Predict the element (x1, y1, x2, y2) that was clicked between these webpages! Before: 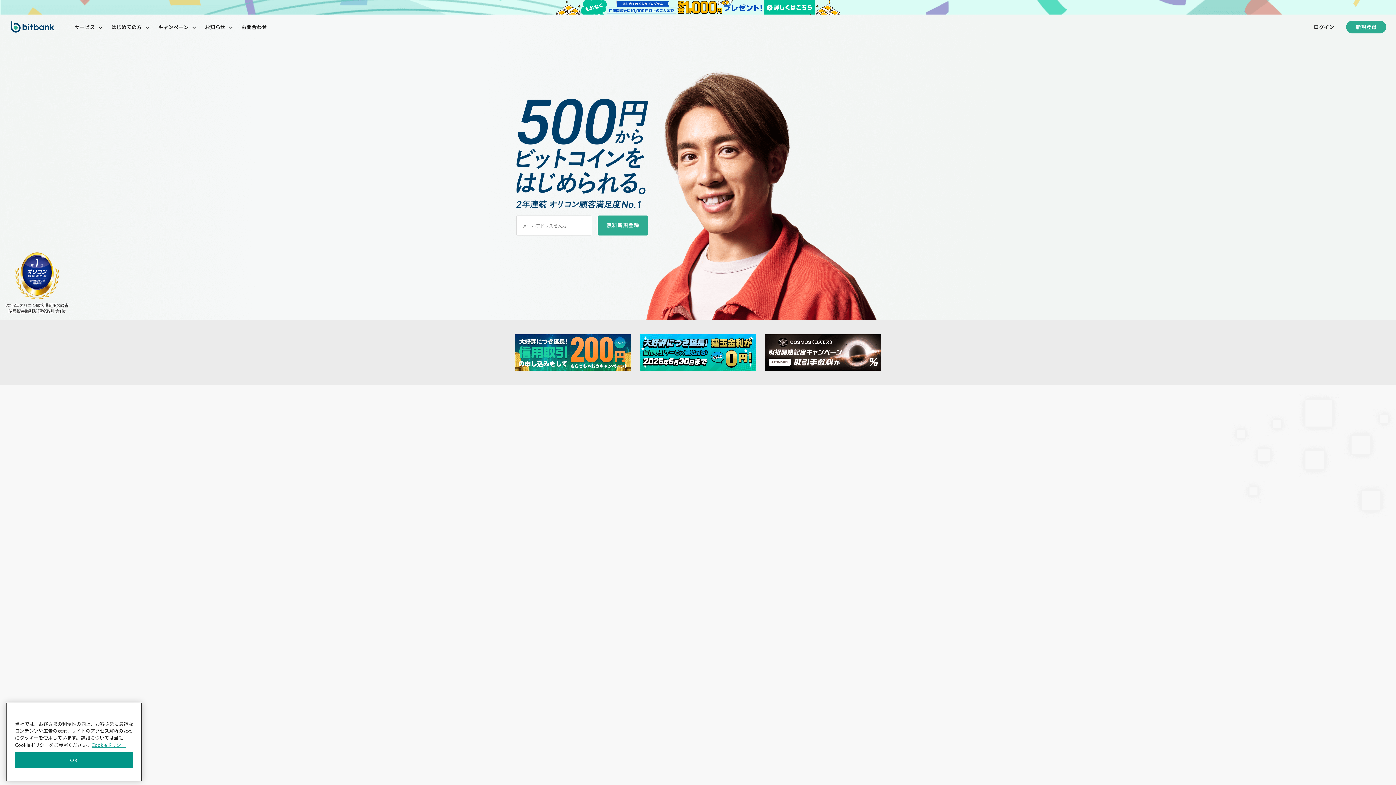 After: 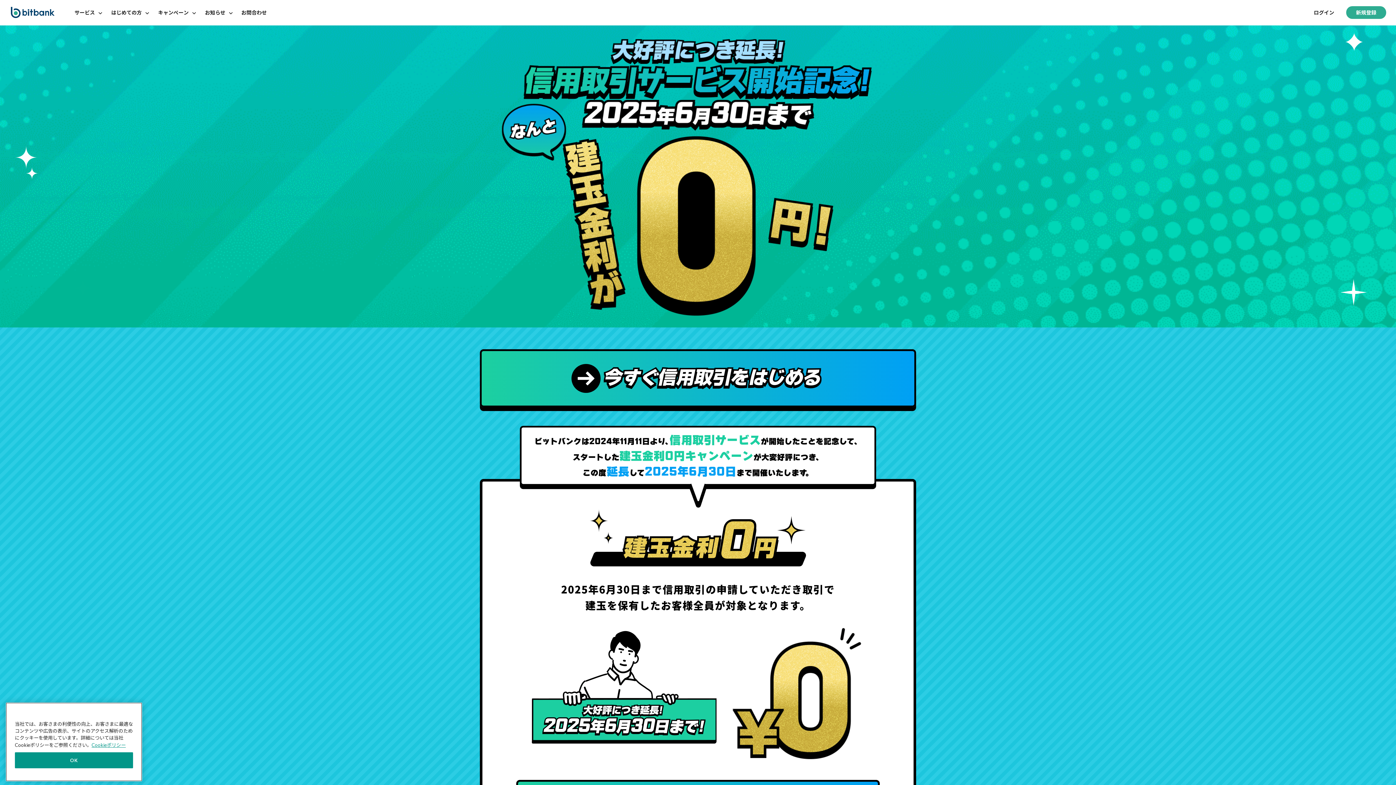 Action: bbox: (640, 349, 756, 355)